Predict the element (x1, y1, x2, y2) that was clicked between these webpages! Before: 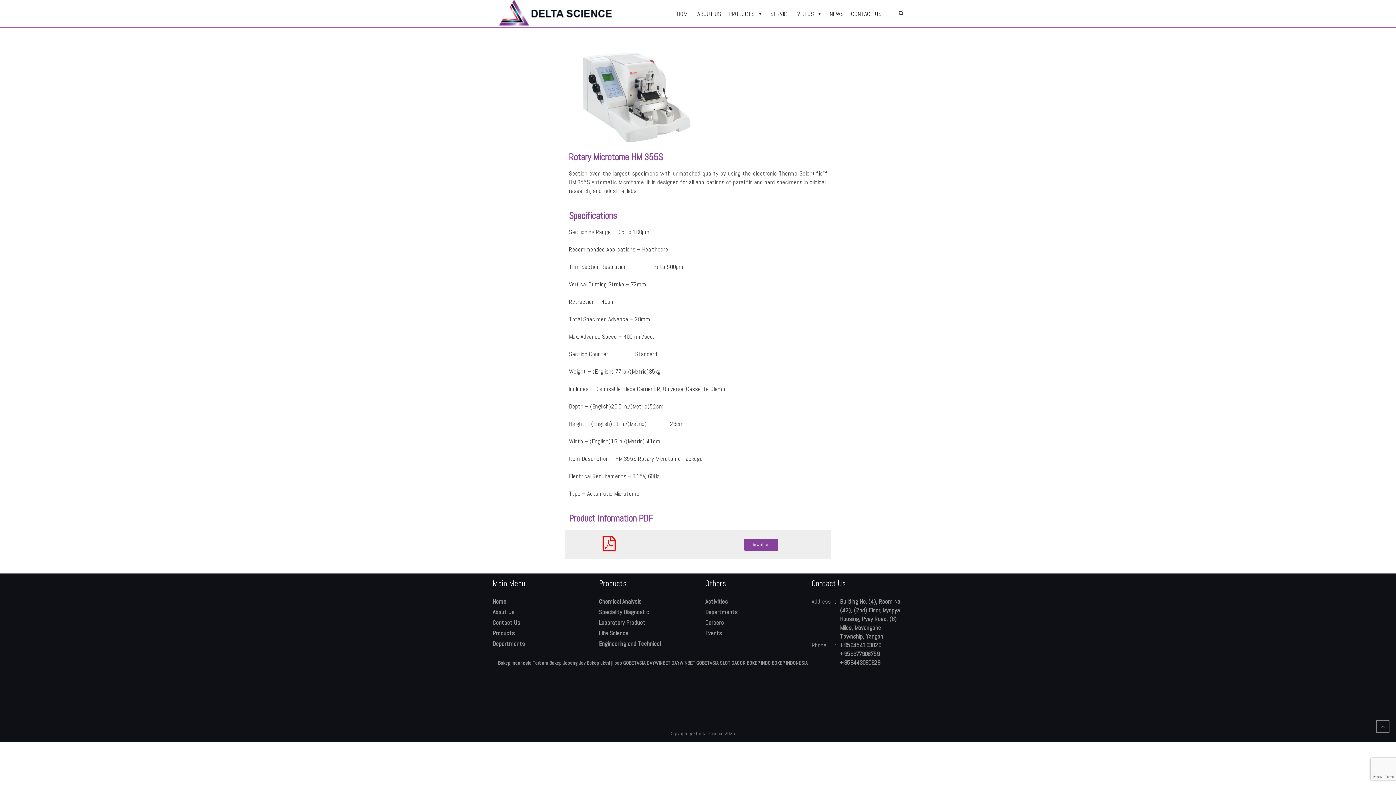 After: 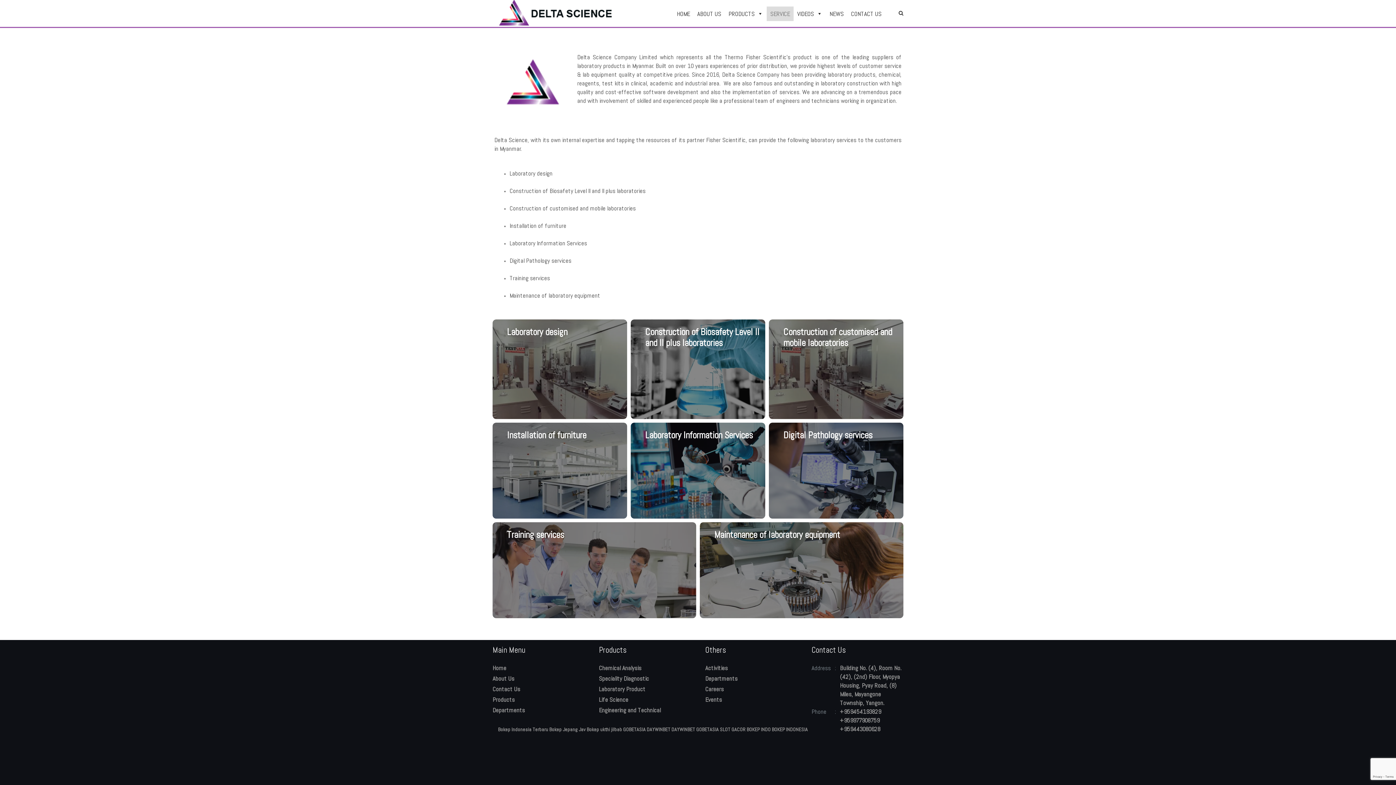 Action: bbox: (766, 6, 793, 20) label: SERVICE